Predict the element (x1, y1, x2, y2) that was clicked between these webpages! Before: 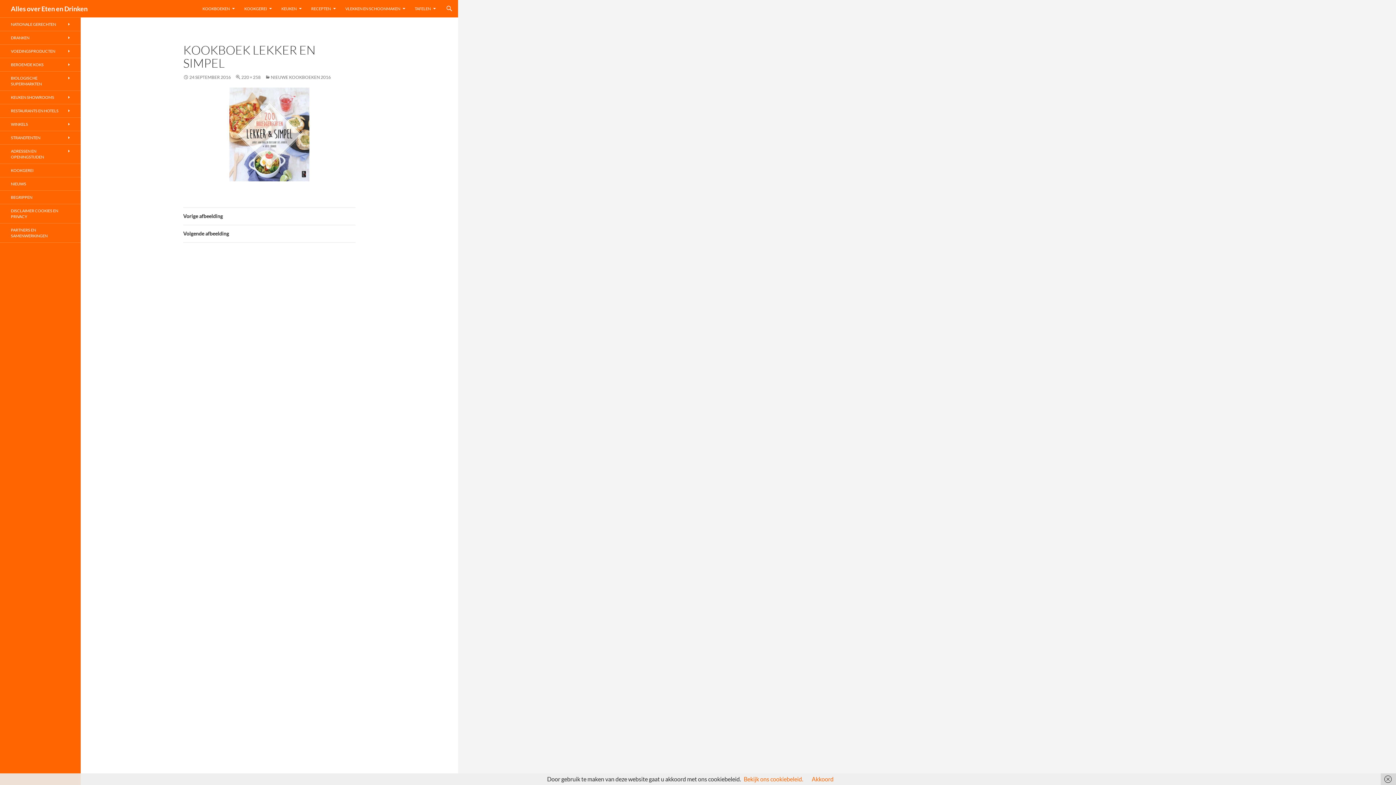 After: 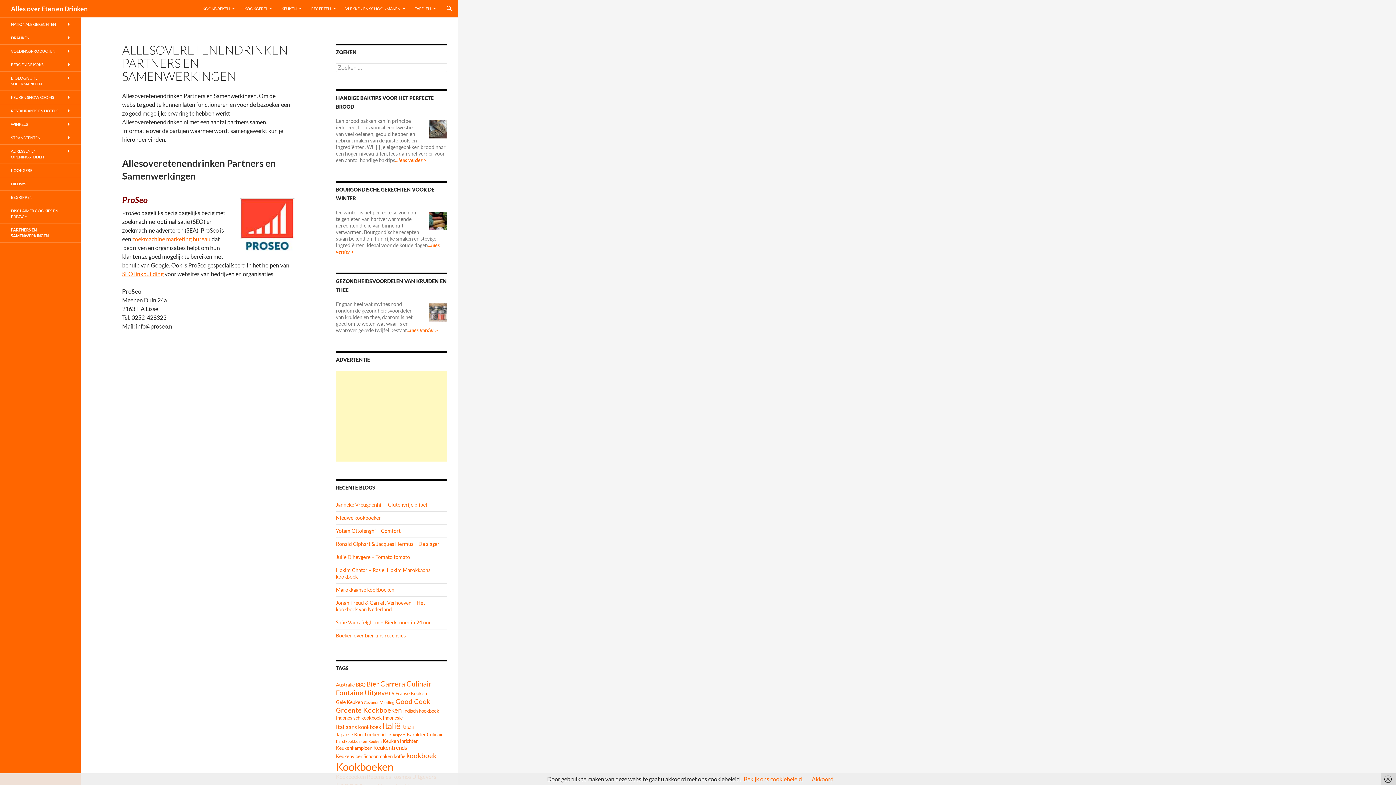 Action: label: PARTNERS EN SAMENWERKINGEN bbox: (0, 223, 80, 242)